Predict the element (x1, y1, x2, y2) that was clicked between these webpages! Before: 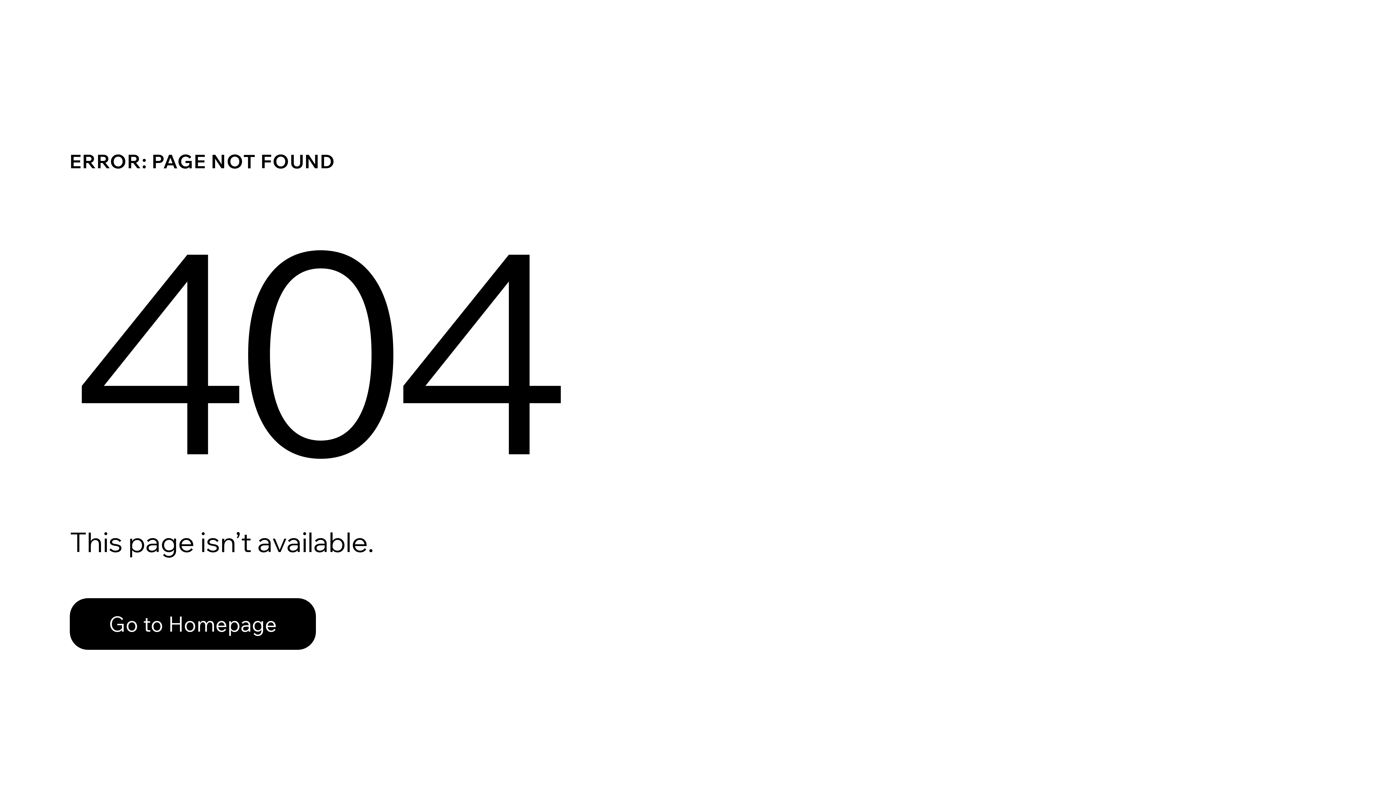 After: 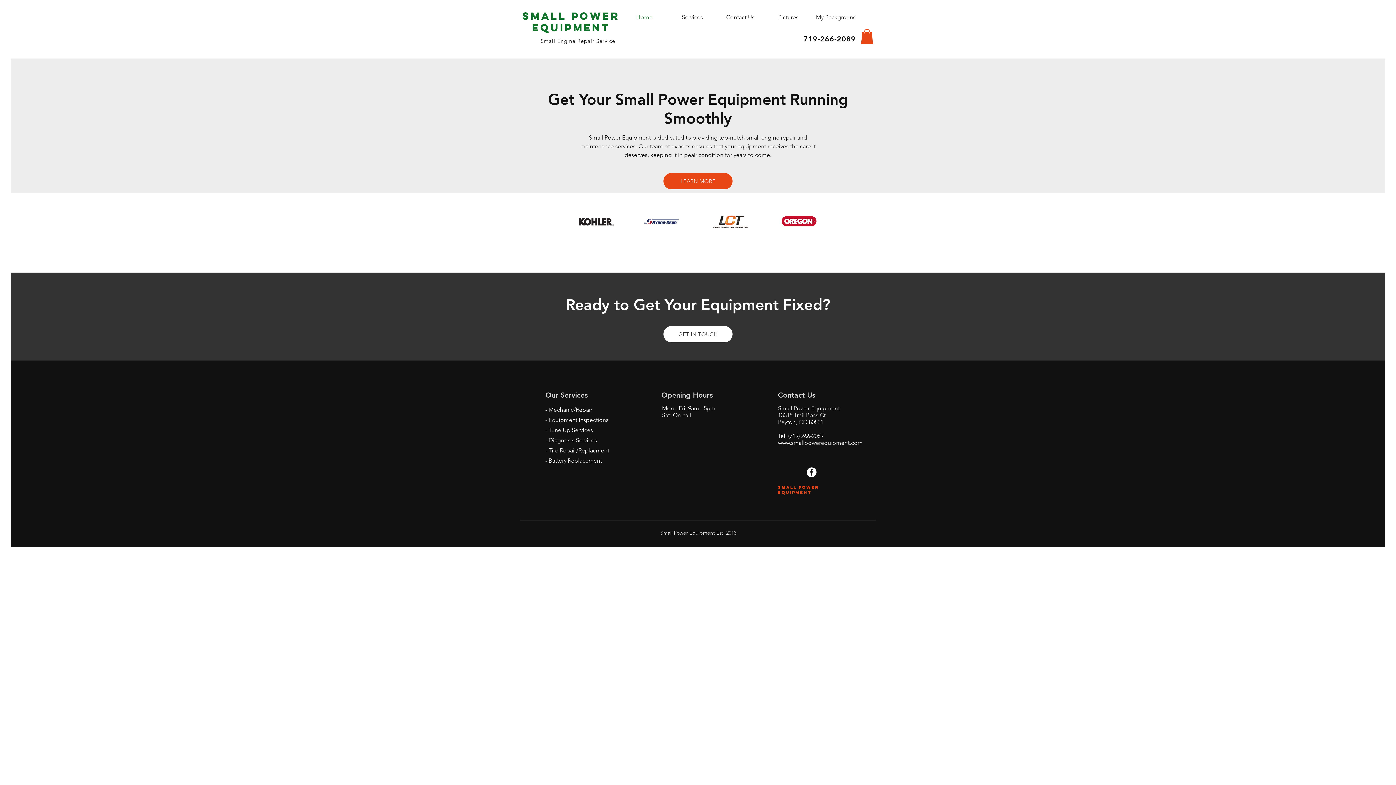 Action: label: Go to Homepage bbox: (69, 582, 768, 659)